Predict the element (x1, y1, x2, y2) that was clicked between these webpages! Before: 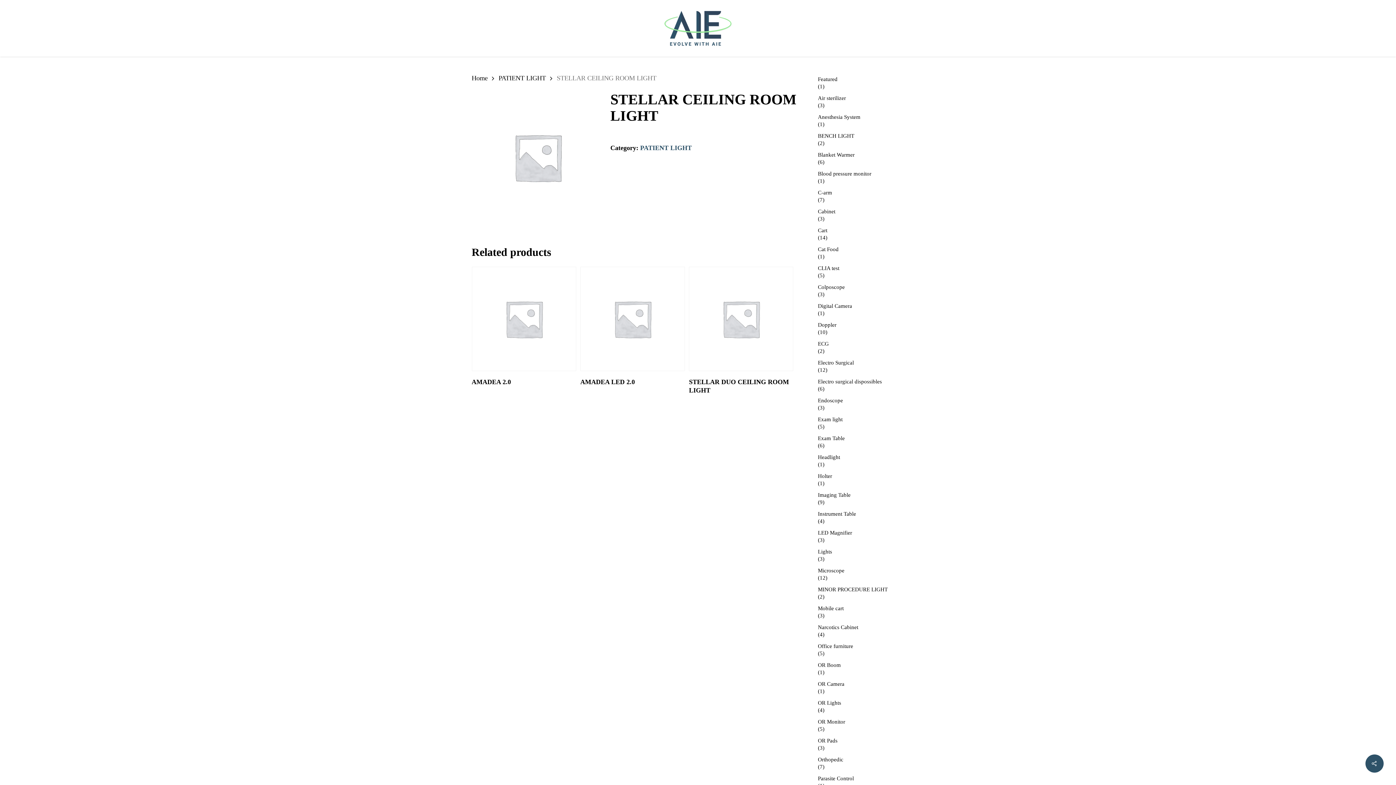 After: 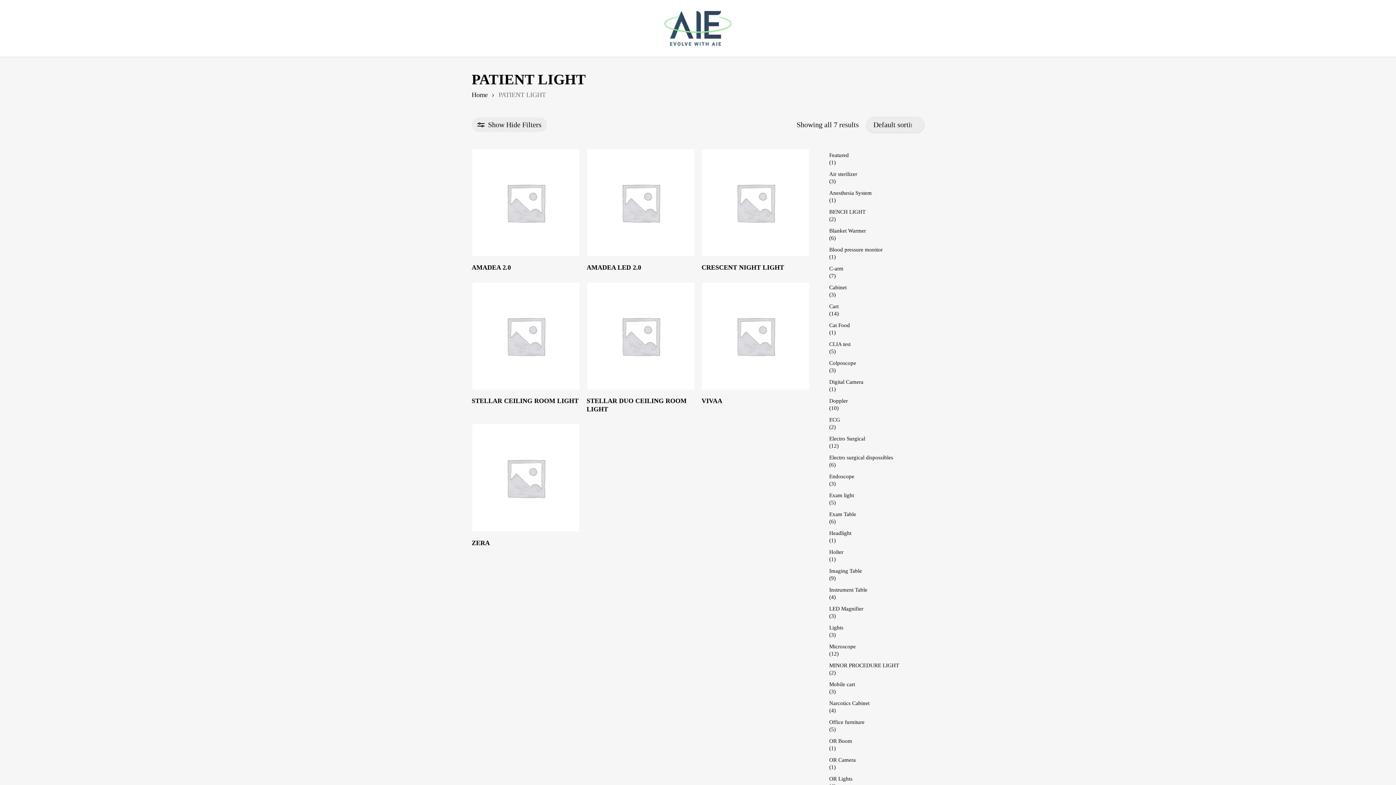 Action: bbox: (498, 74, 546, 82) label: PATIENT LIGHT